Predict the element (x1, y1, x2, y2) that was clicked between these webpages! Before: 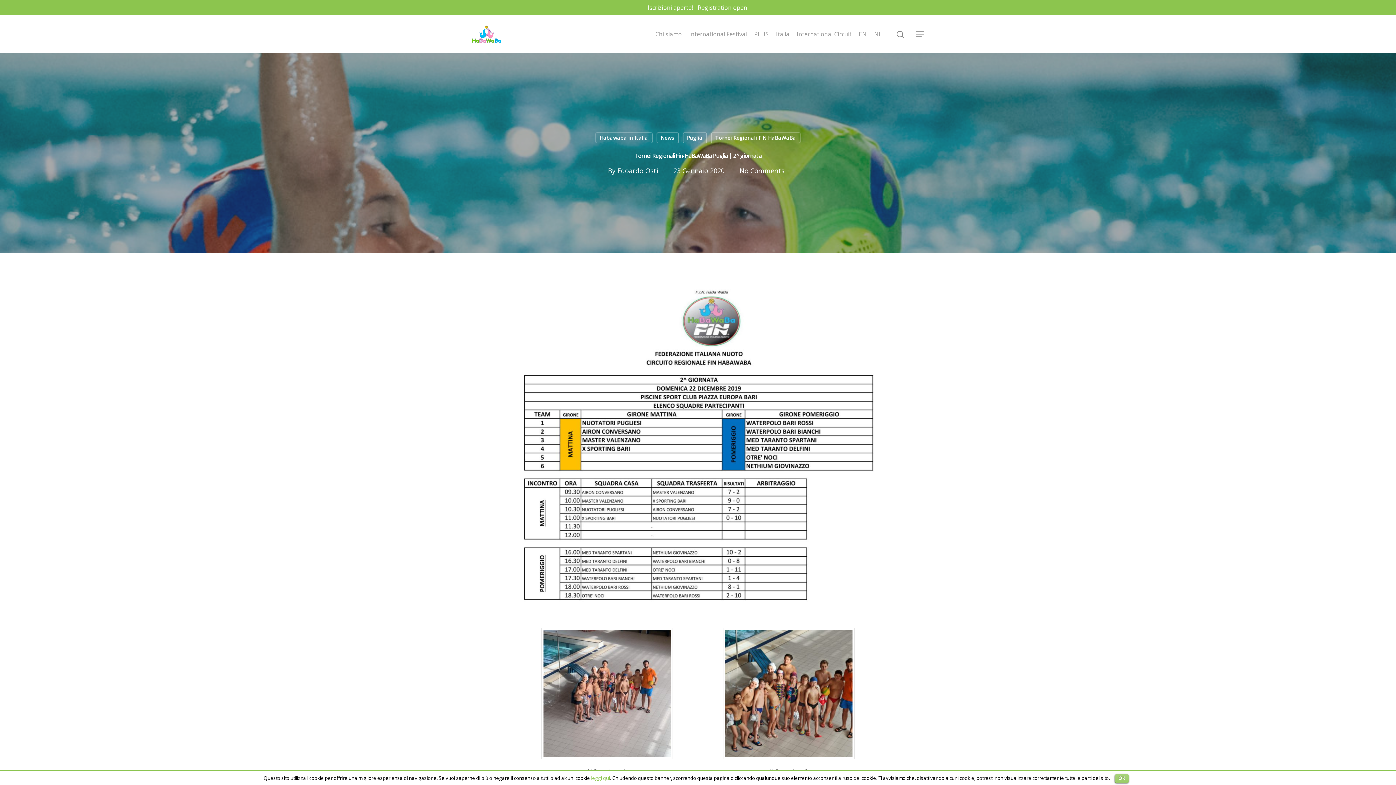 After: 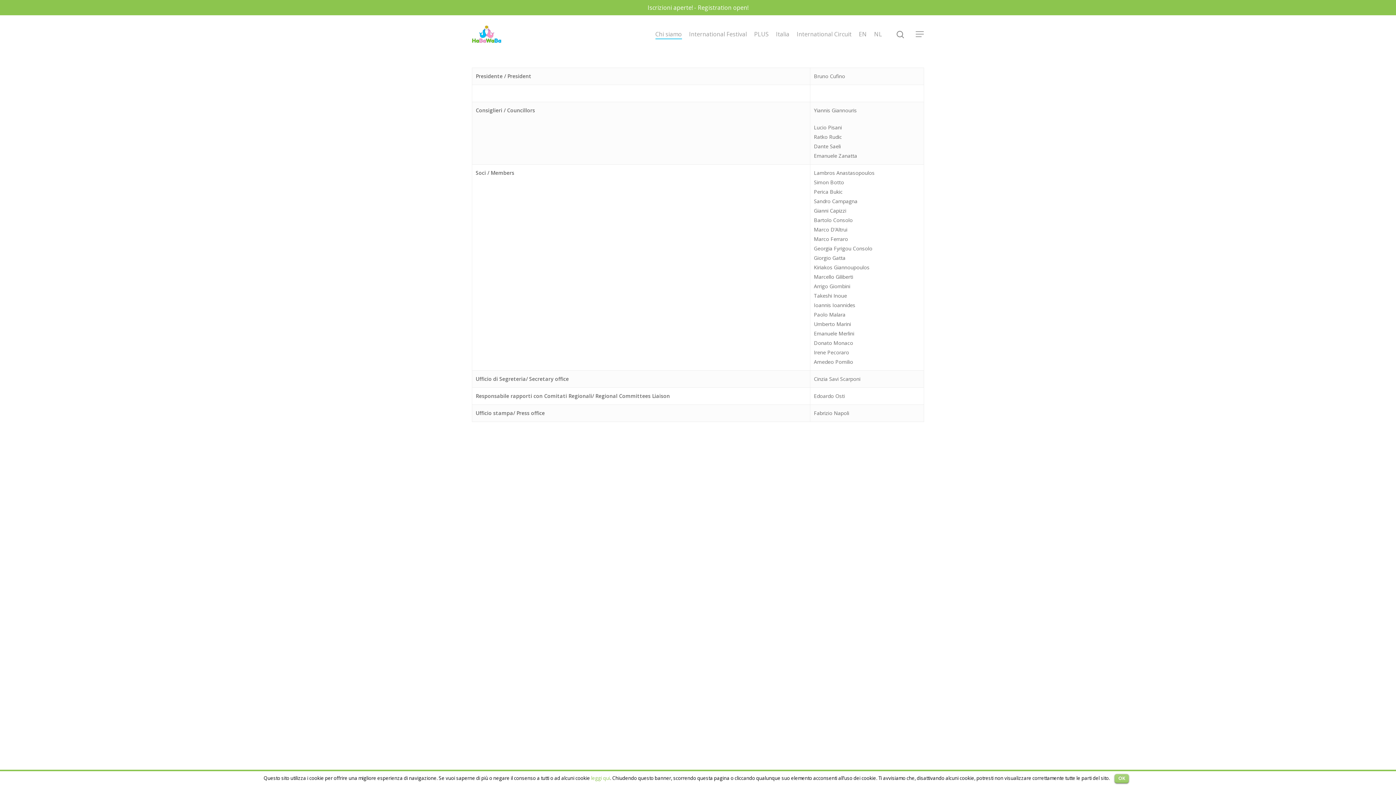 Action: bbox: (655, 30, 682, 38) label: Chi siamo